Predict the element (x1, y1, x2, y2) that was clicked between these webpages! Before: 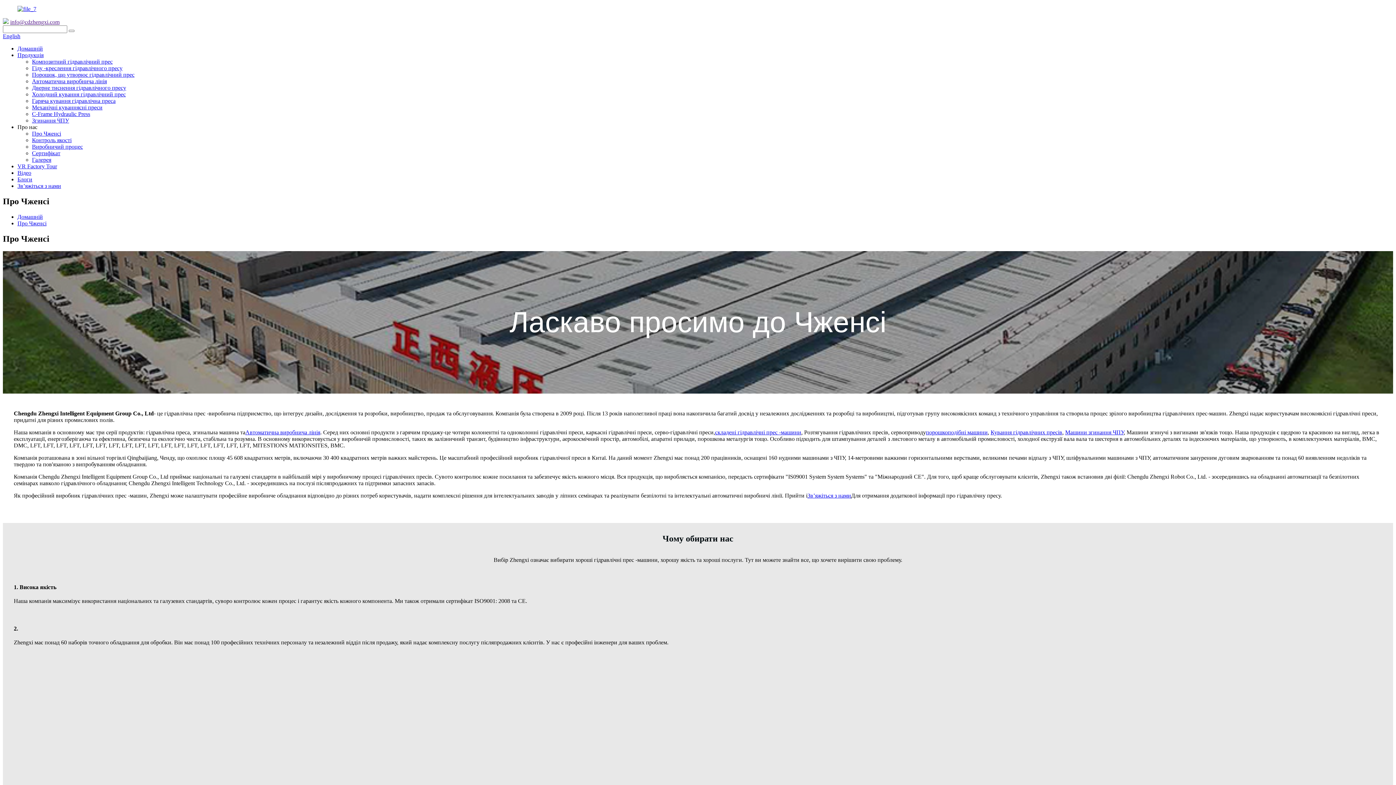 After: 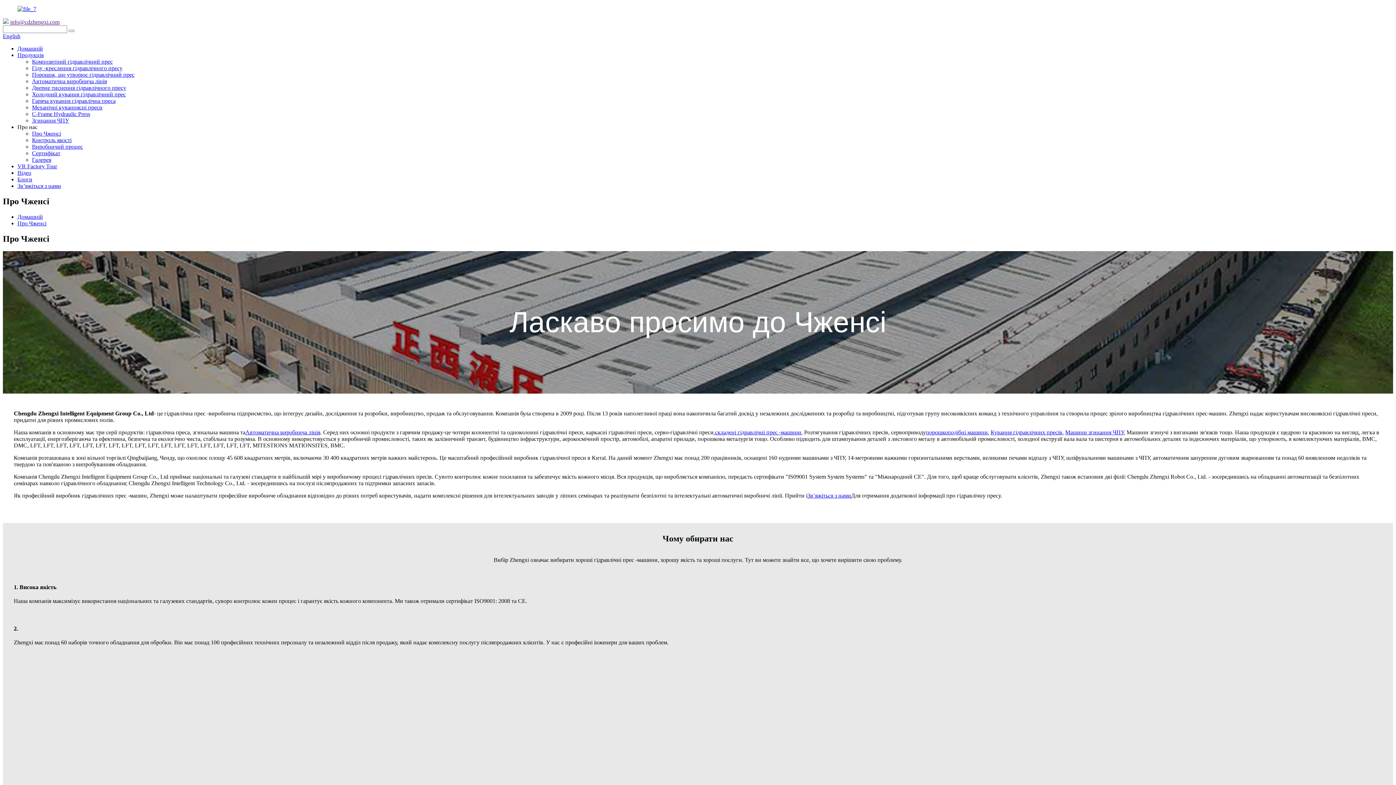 Action: bbox: (10, 18, 59, 25) label: info@cdzhengxi.com